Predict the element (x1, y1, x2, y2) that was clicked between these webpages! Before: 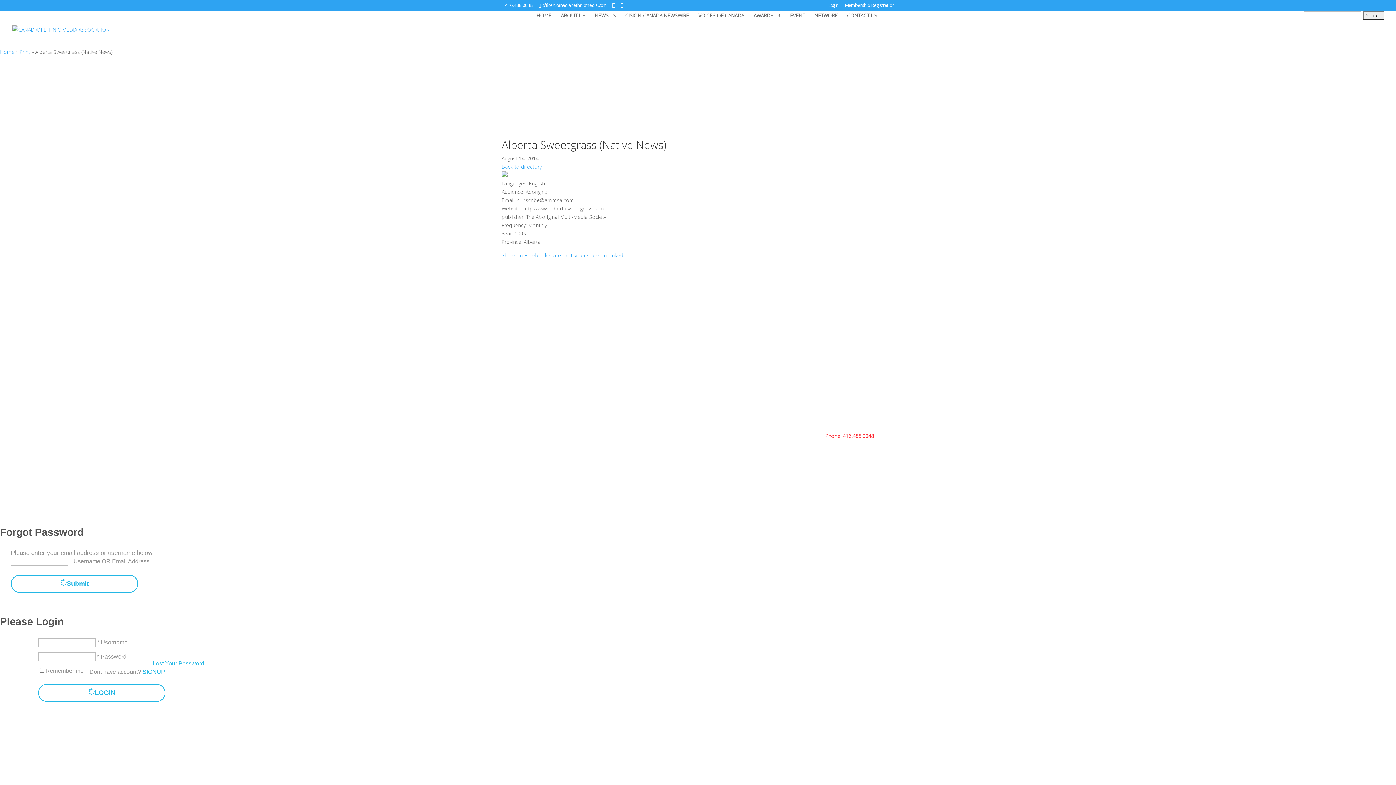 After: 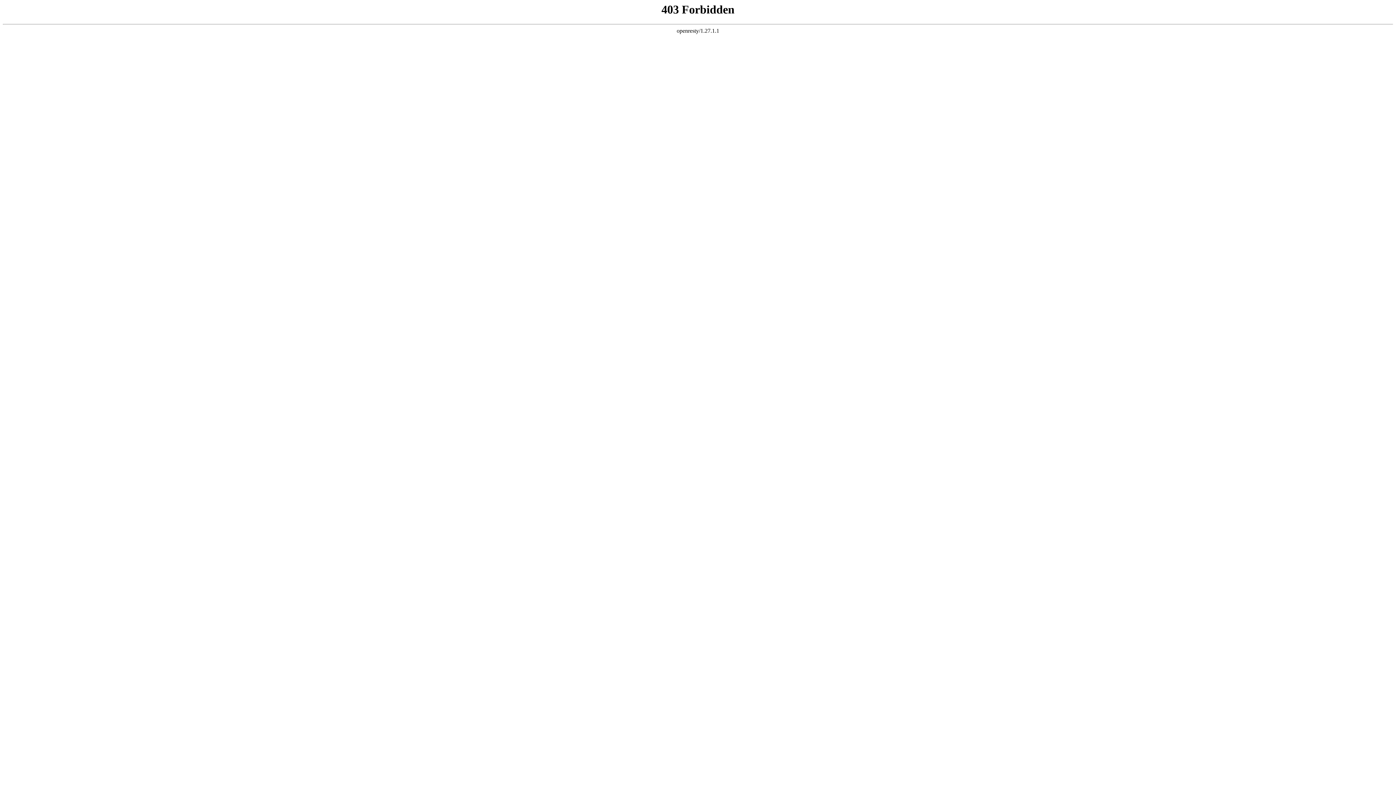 Action: label: Membership Registration bbox: (845, 3, 894, 10)